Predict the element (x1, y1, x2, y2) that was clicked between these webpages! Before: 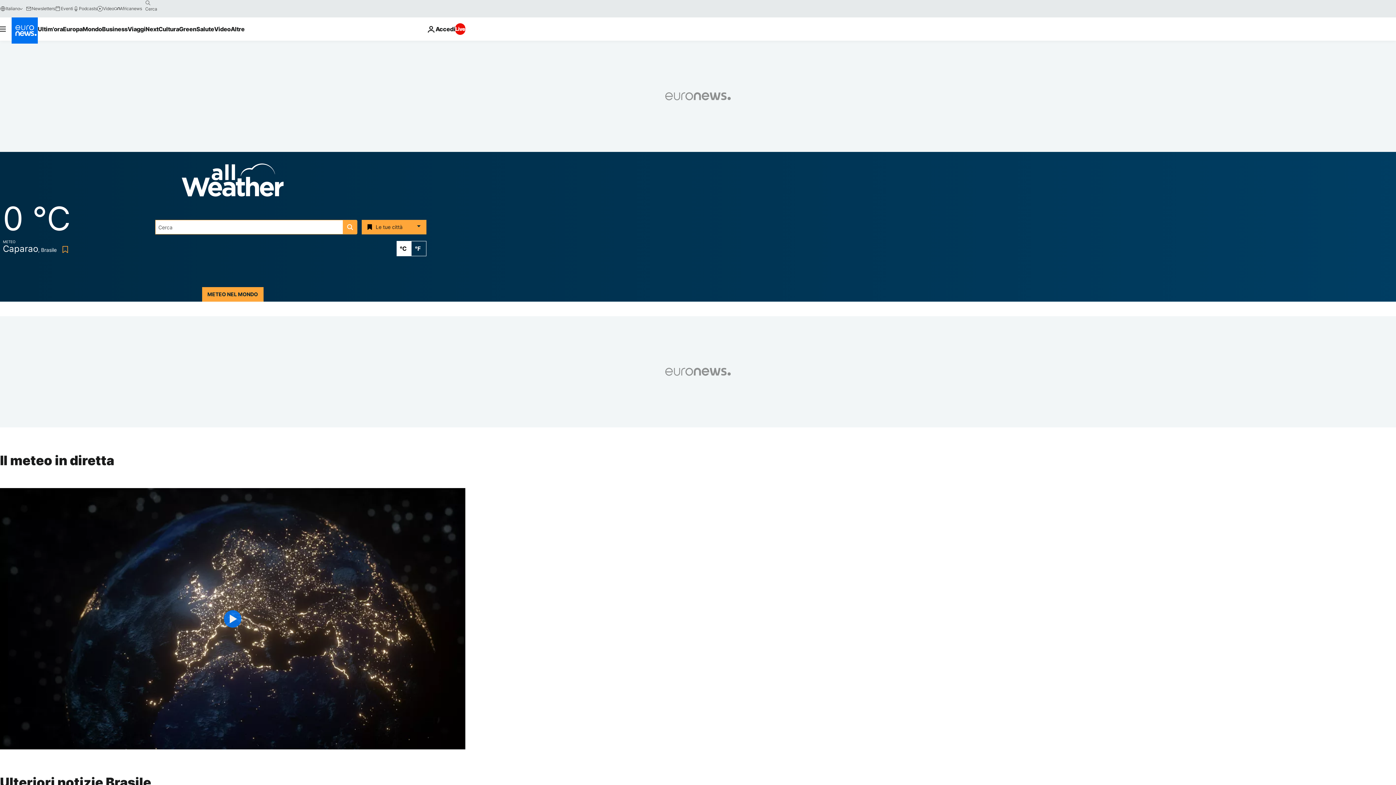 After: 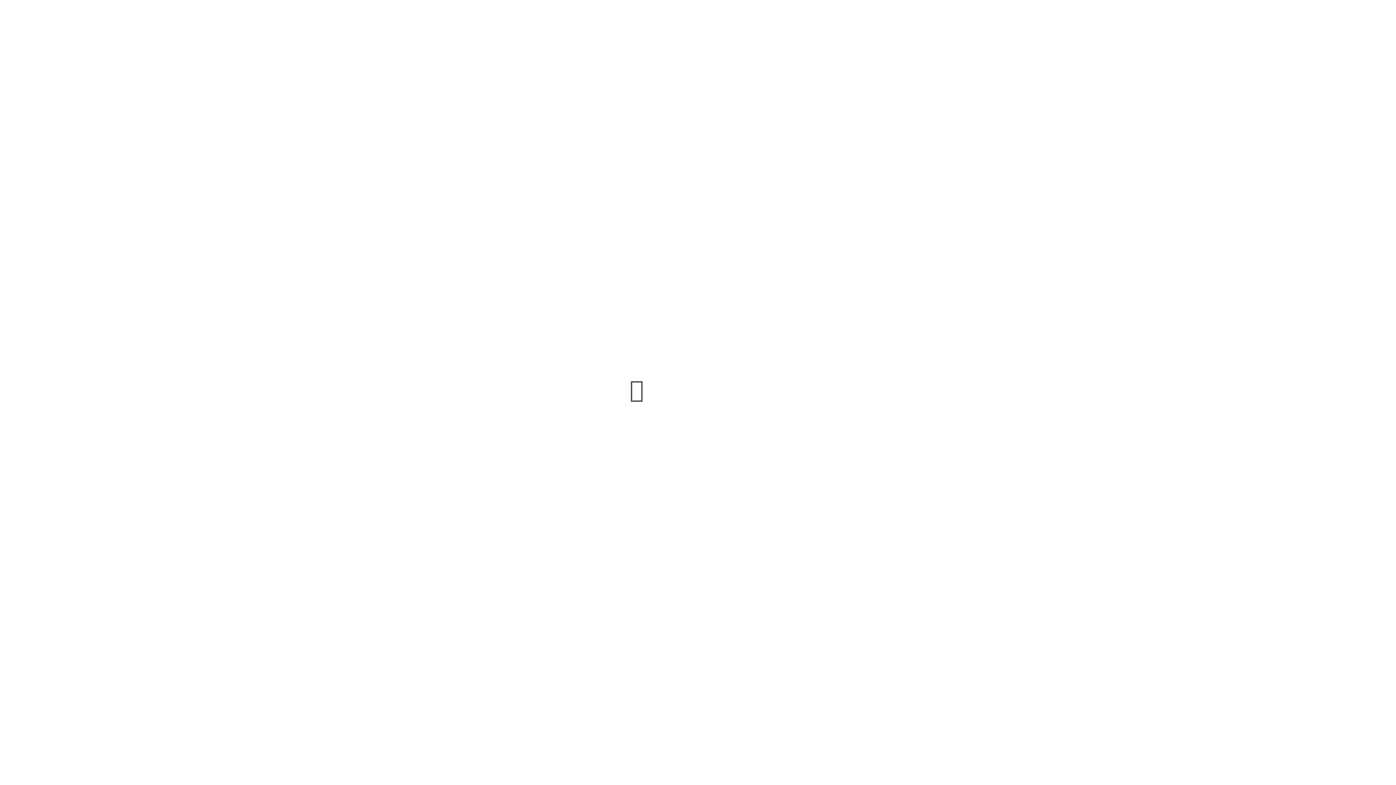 Action: label: Eventi bbox: (55, 5, 73, 11)